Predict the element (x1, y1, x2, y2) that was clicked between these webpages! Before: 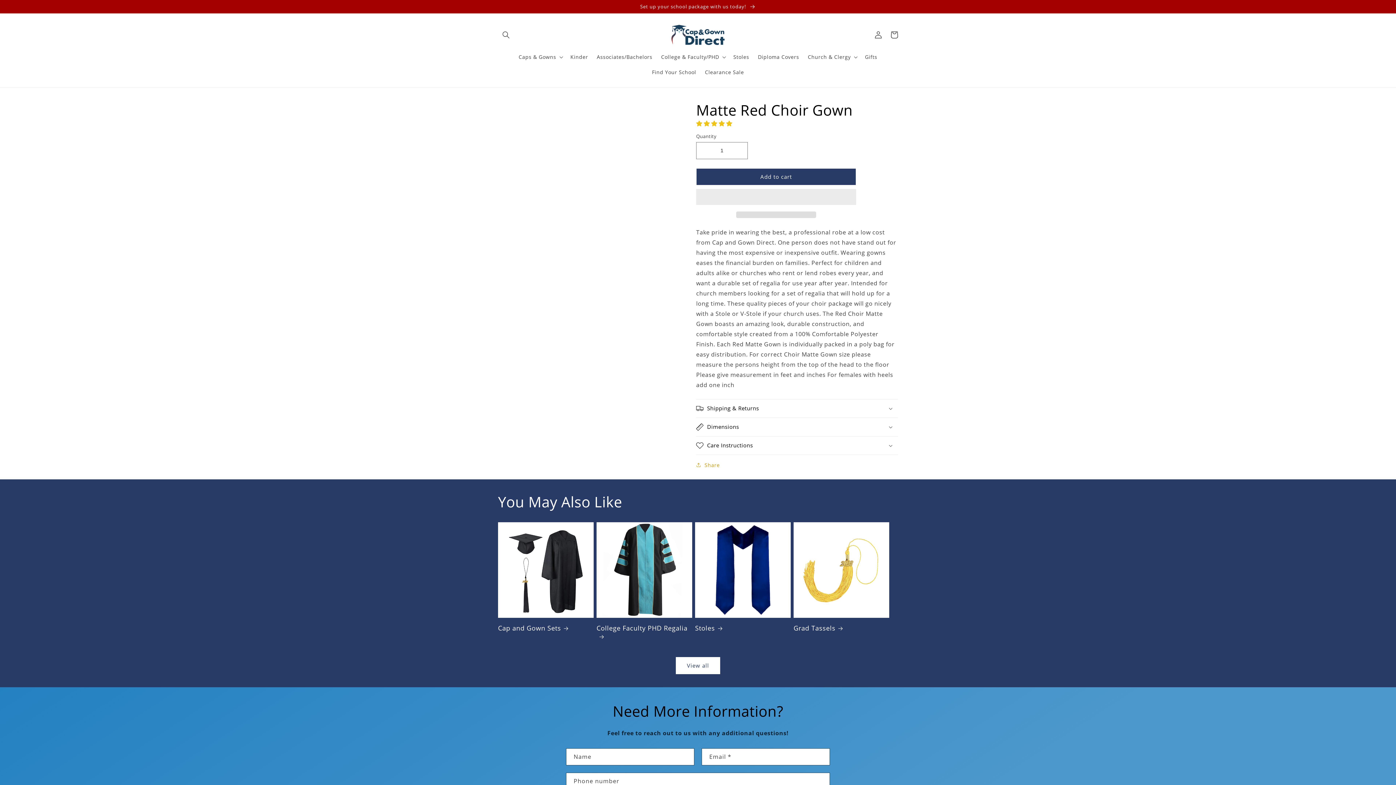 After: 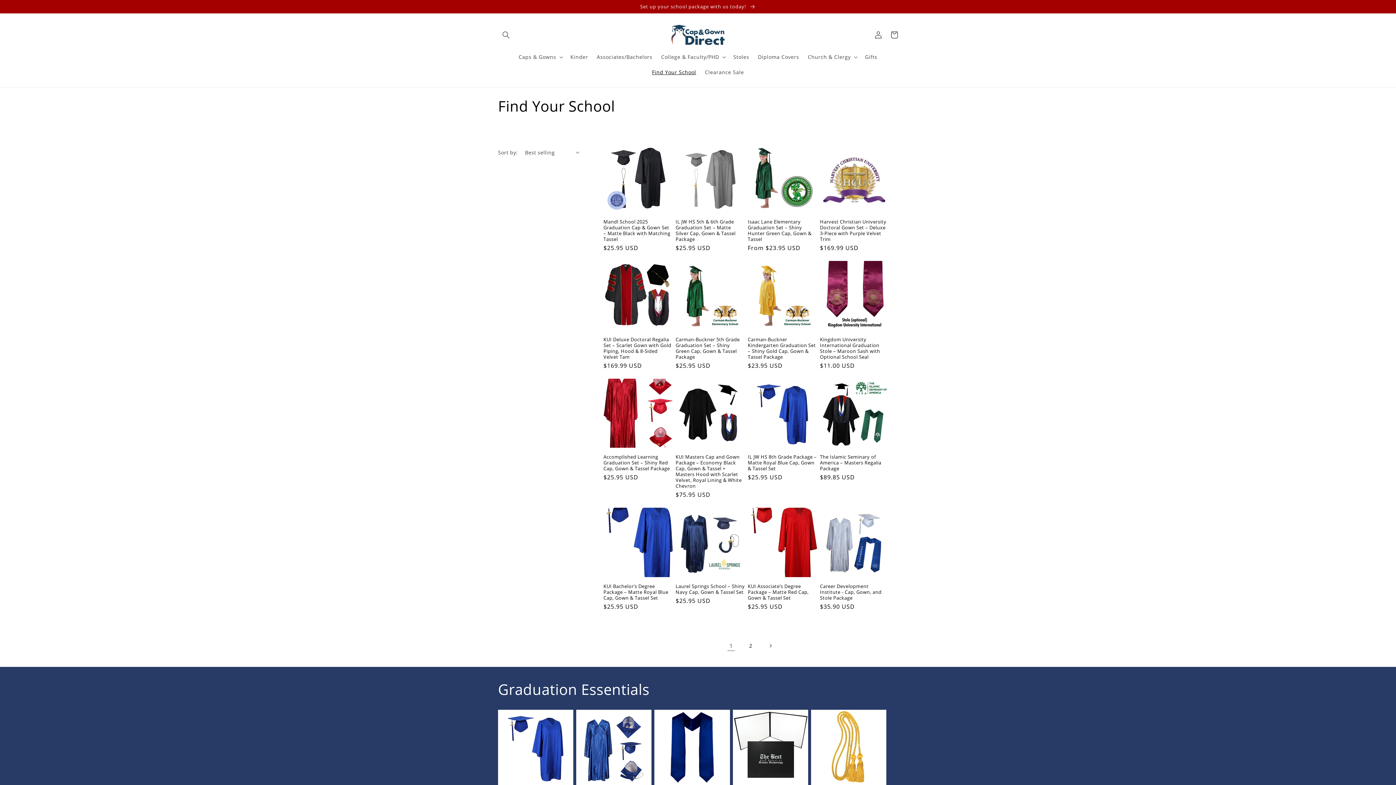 Action: bbox: (647, 64, 700, 79) label: Find Your School